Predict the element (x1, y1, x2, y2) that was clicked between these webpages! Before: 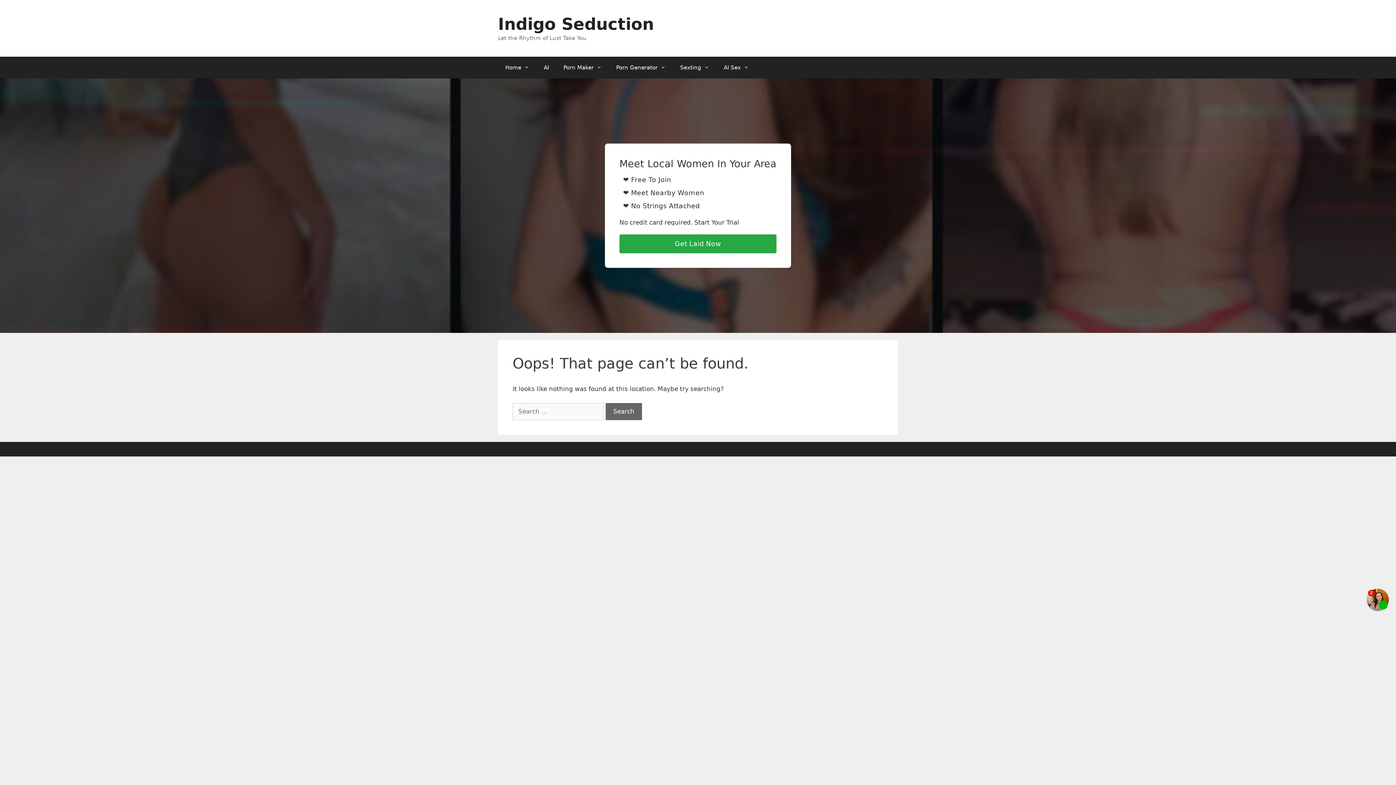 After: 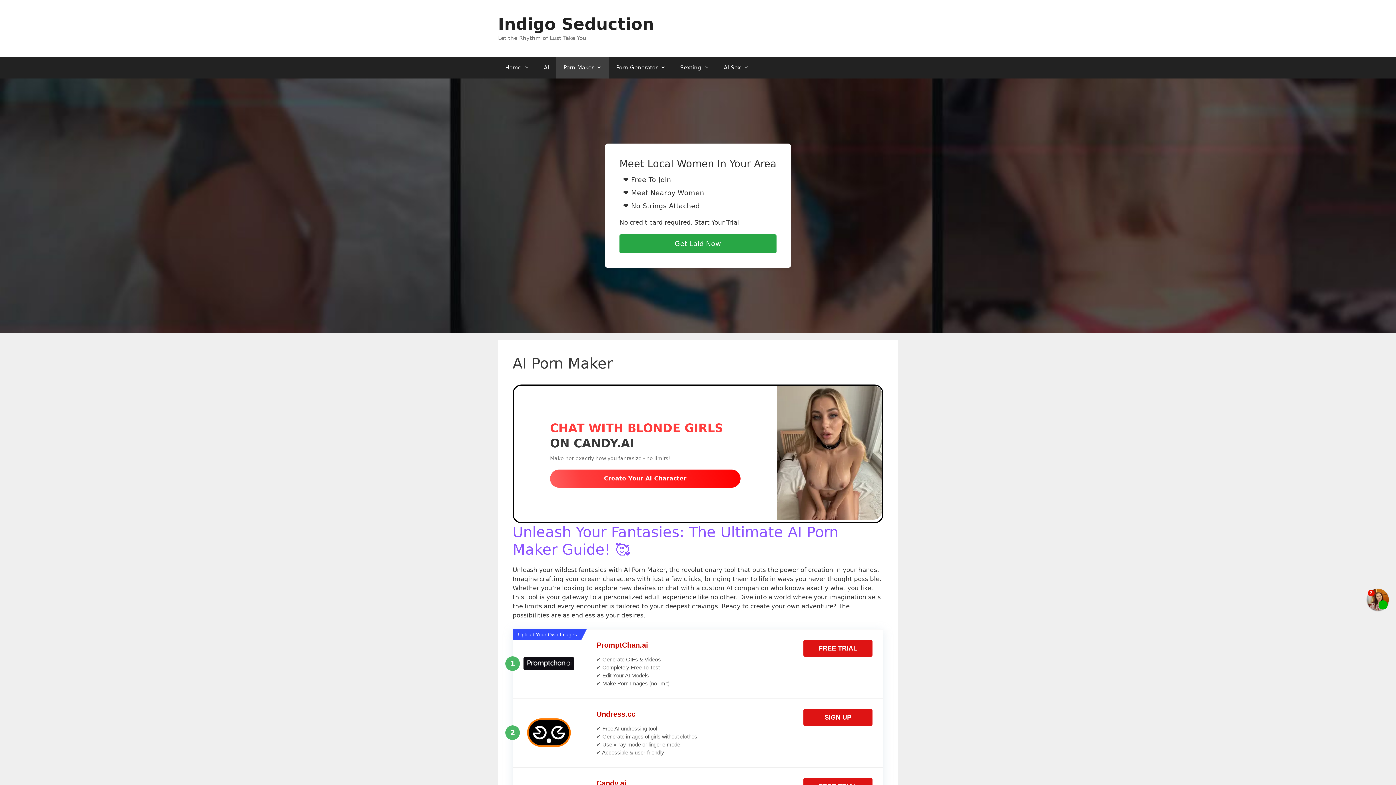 Action: bbox: (556, 56, 609, 78) label: Porn Maker